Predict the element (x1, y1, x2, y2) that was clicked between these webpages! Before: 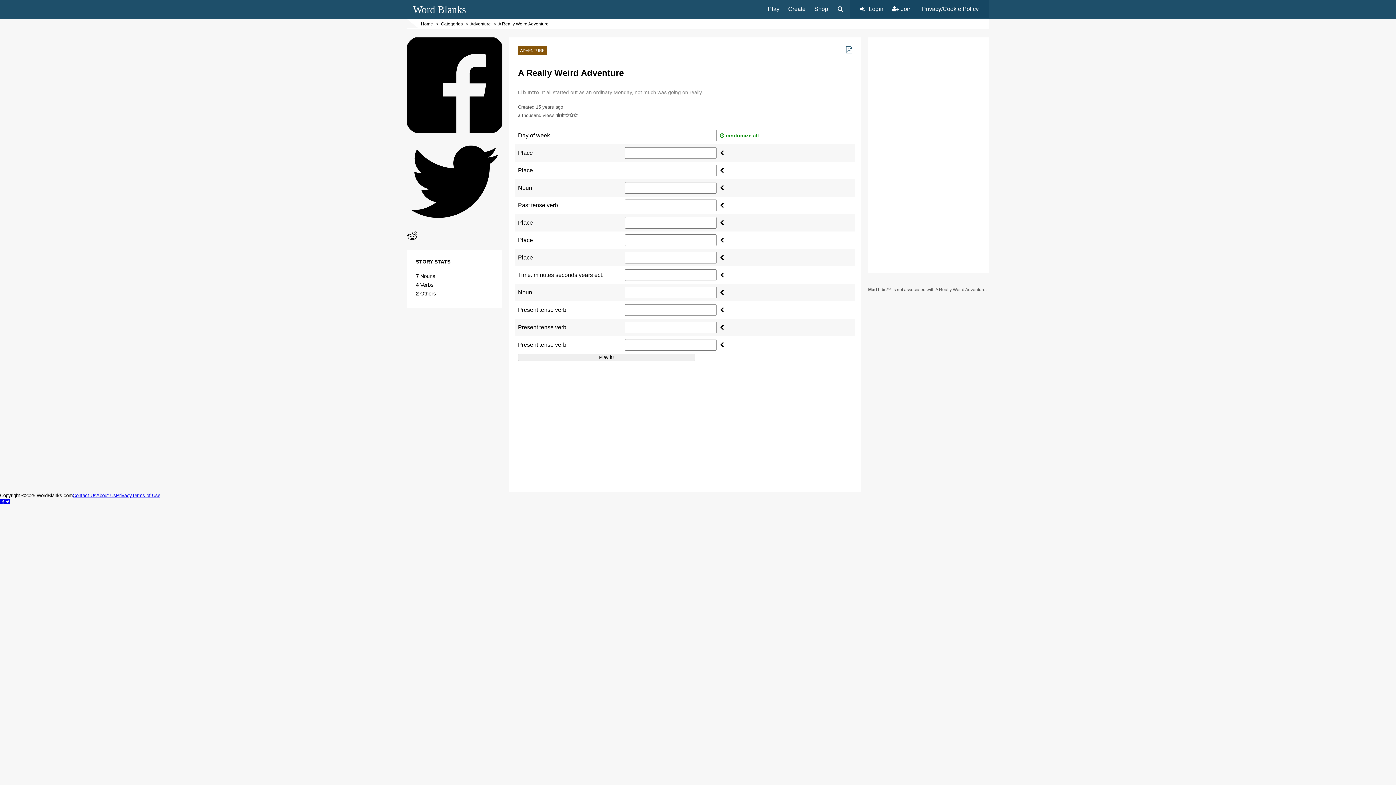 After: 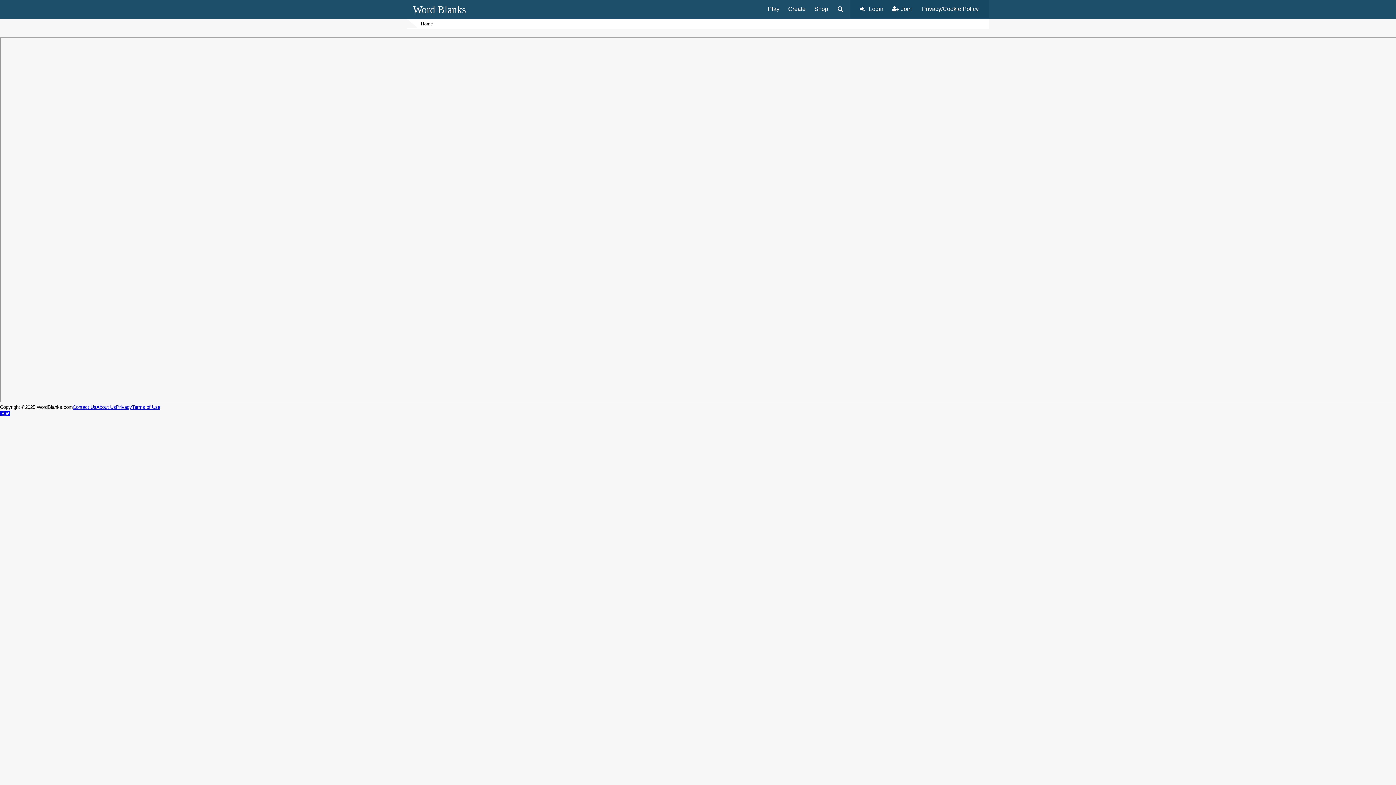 Action: label: Contact Us bbox: (72, 493, 96, 498)